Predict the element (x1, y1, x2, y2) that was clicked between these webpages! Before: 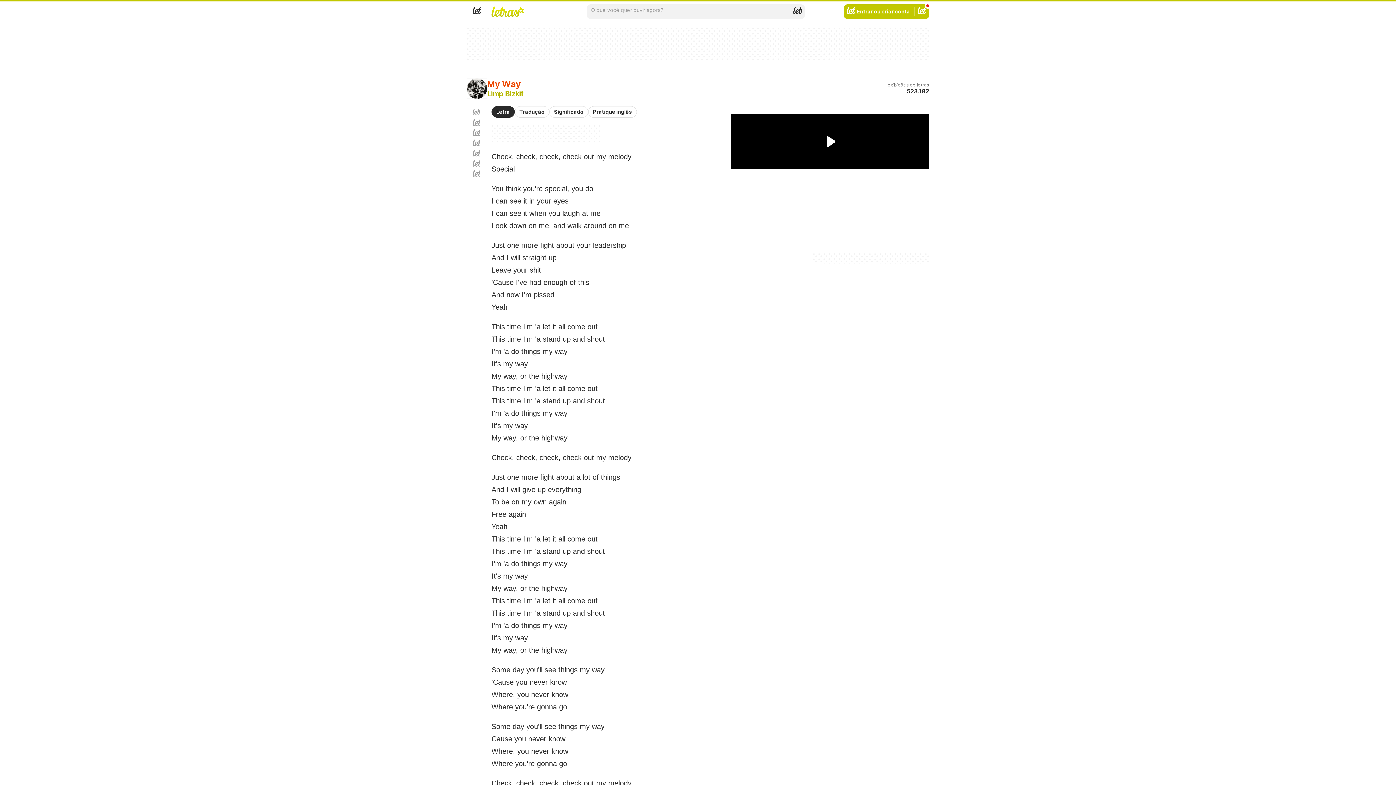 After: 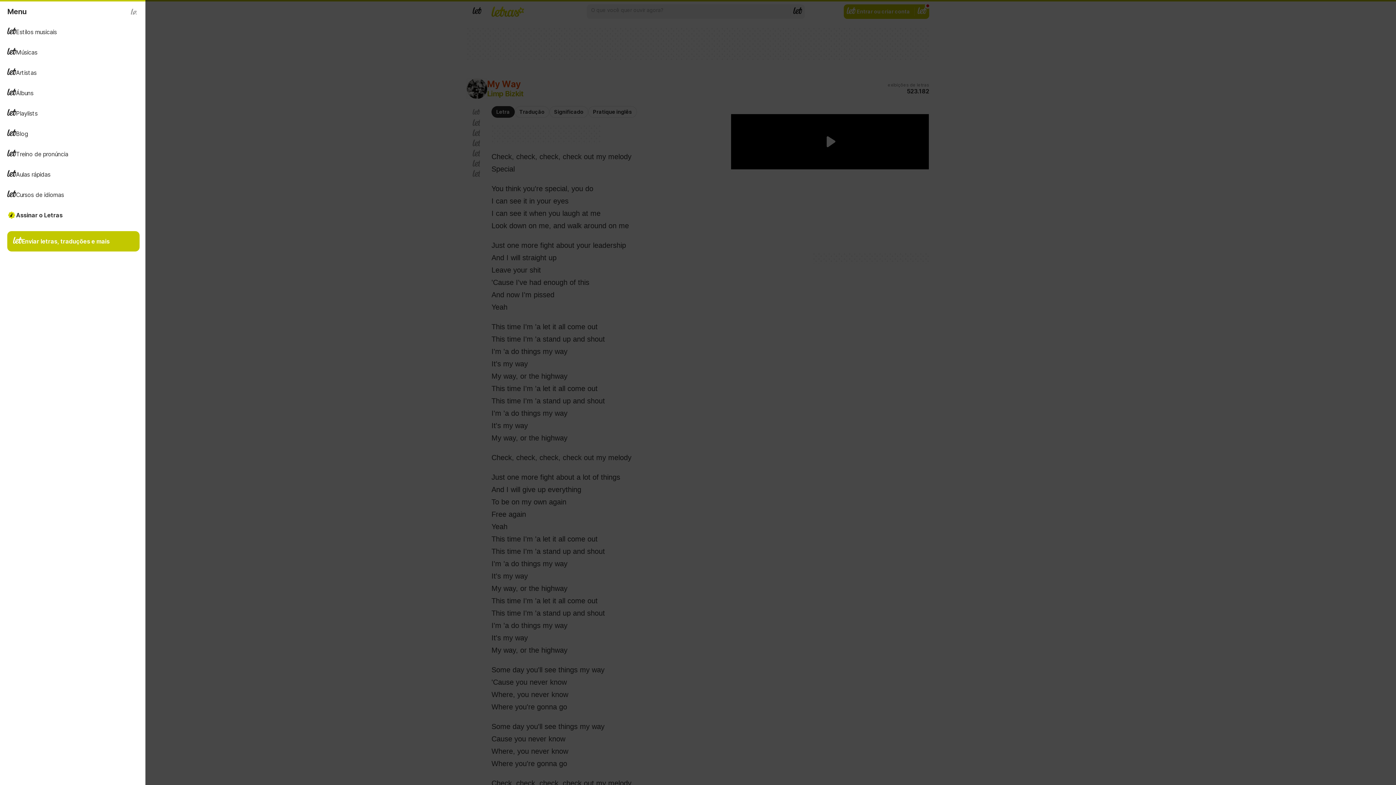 Action: label: Menu bbox: (466, 4, 487, 18)